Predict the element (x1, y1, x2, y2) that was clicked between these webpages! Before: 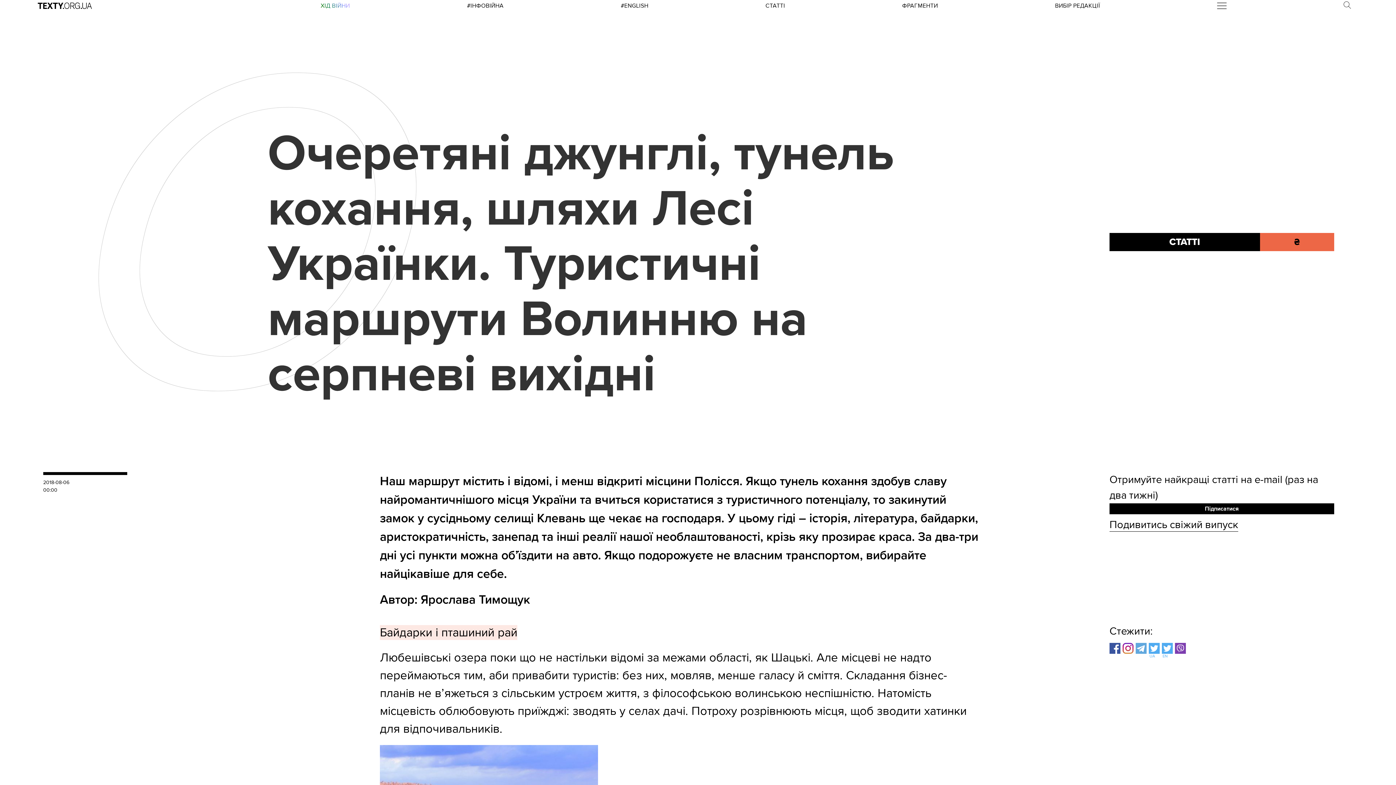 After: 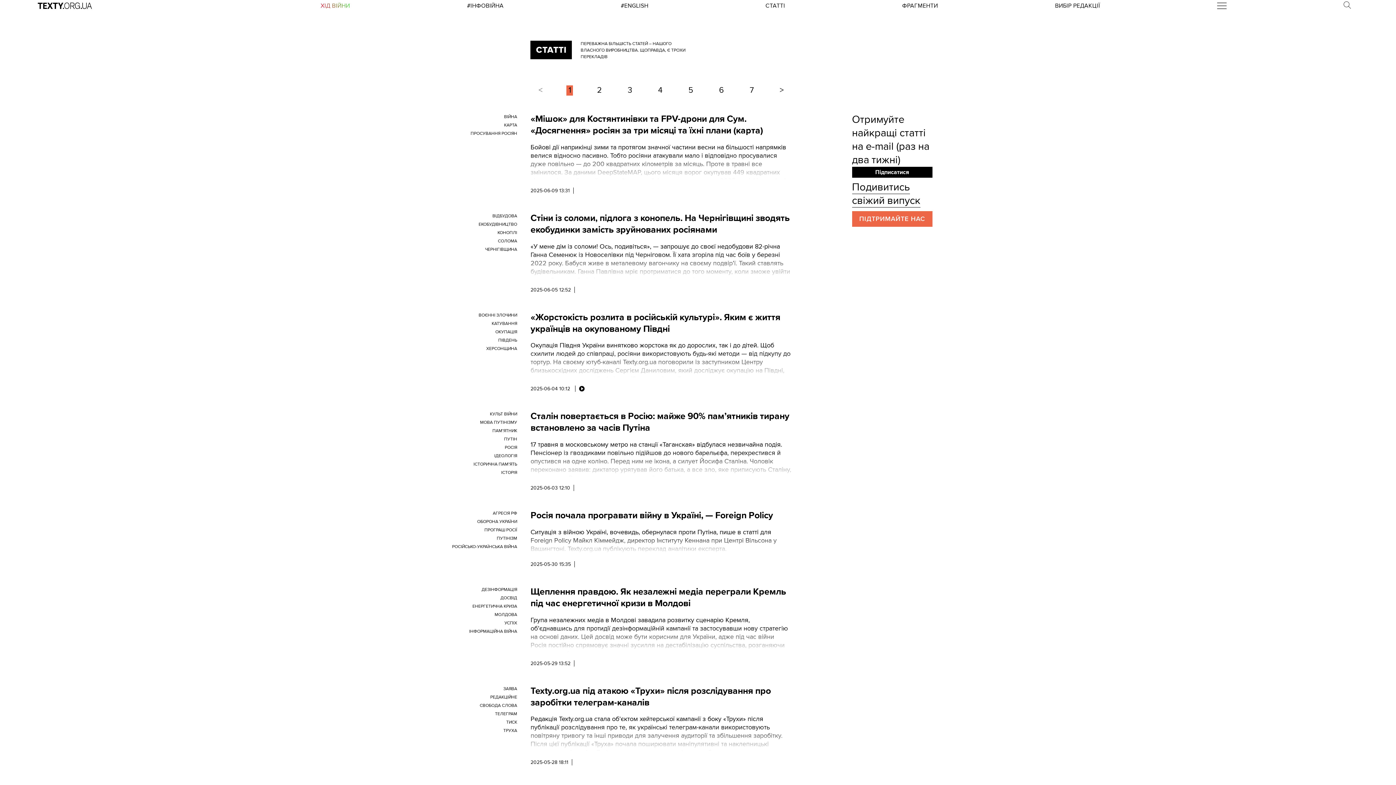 Action: bbox: (765, 2, 785, 9) label: СТАТТІ